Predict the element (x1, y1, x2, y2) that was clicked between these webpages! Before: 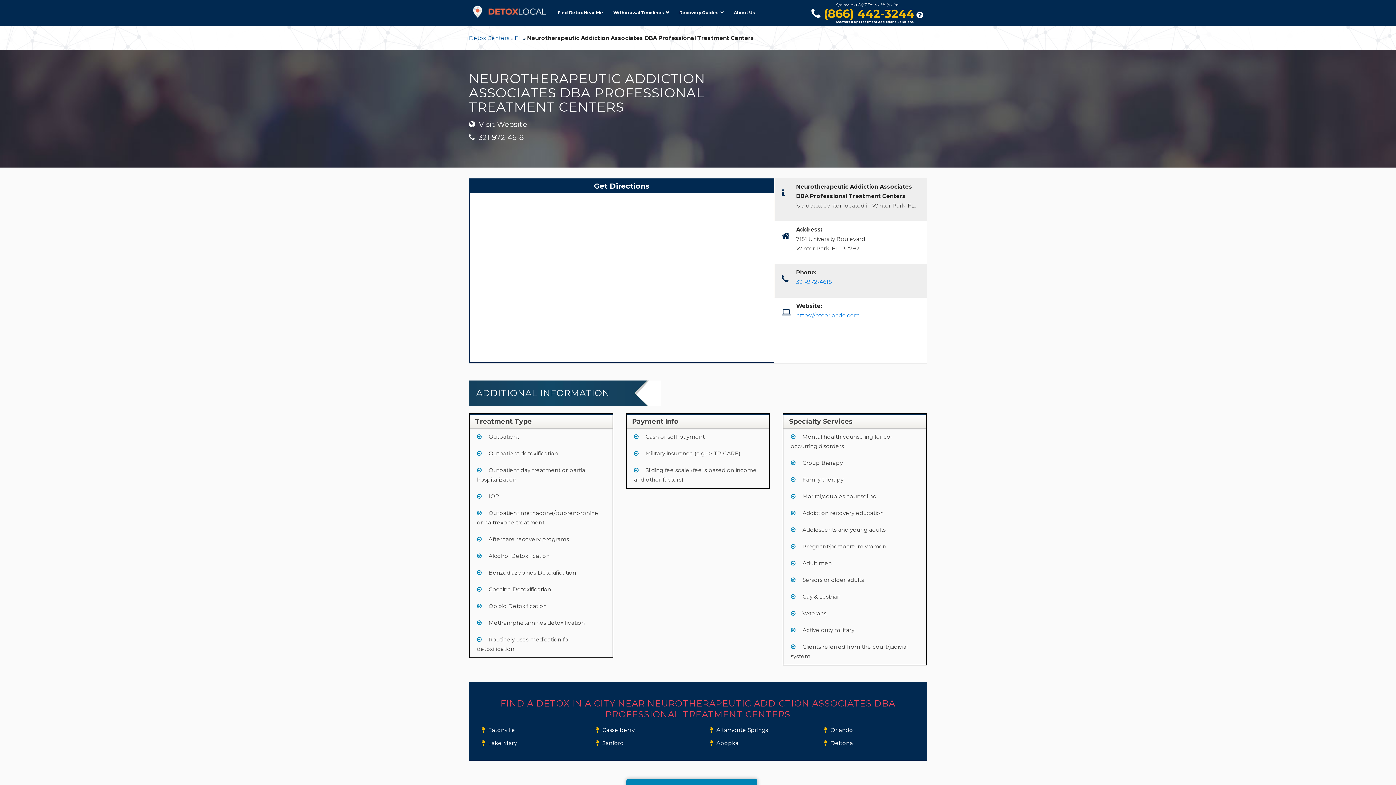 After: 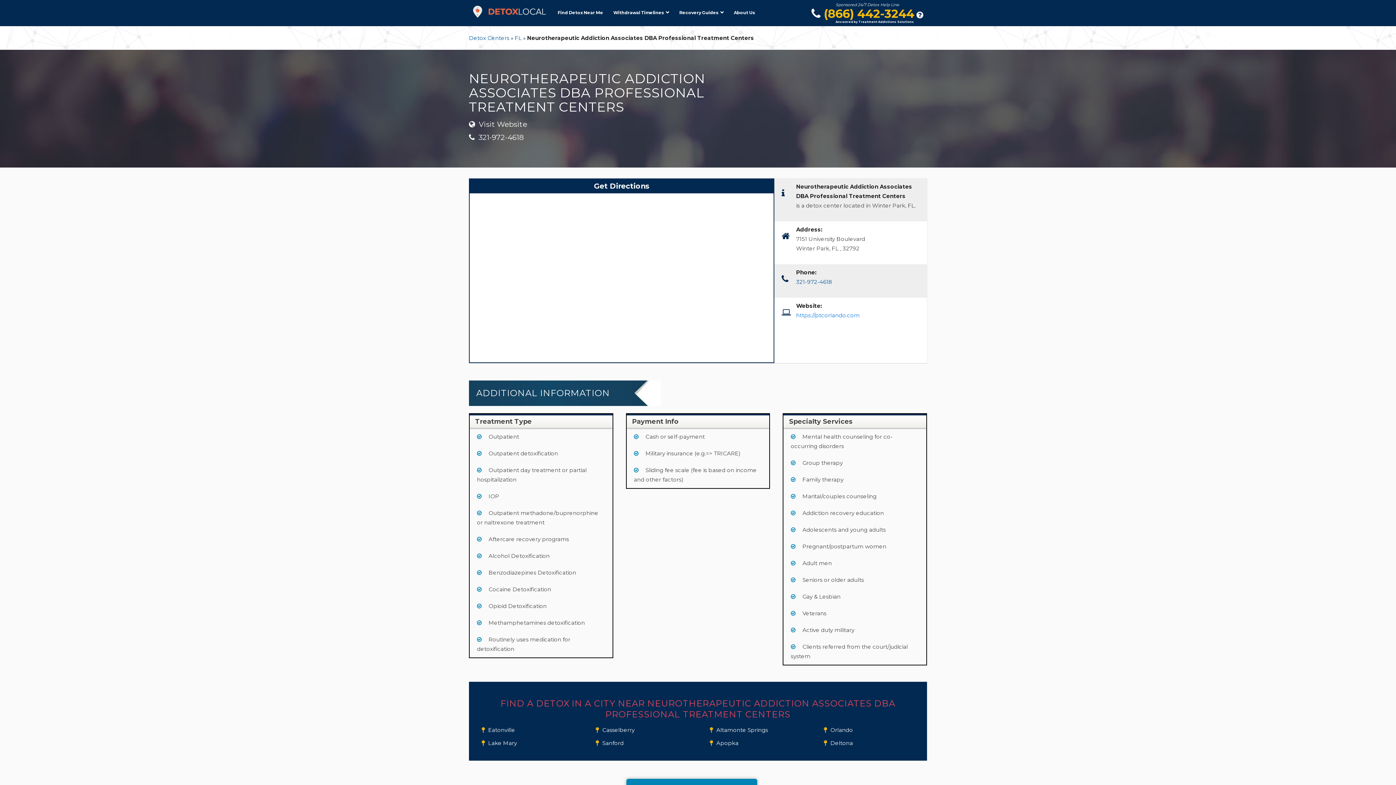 Action: label: 321-972-4618 bbox: (796, 278, 832, 285)